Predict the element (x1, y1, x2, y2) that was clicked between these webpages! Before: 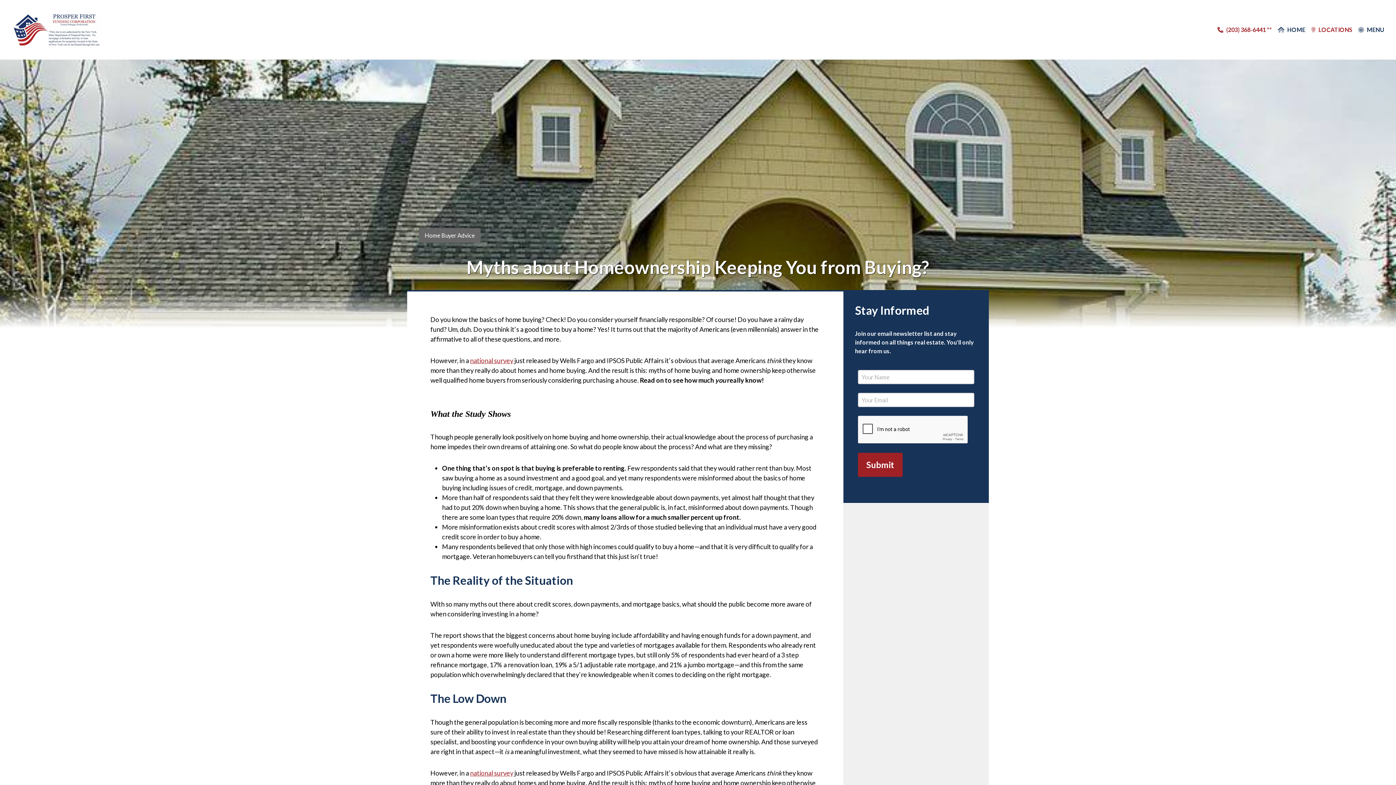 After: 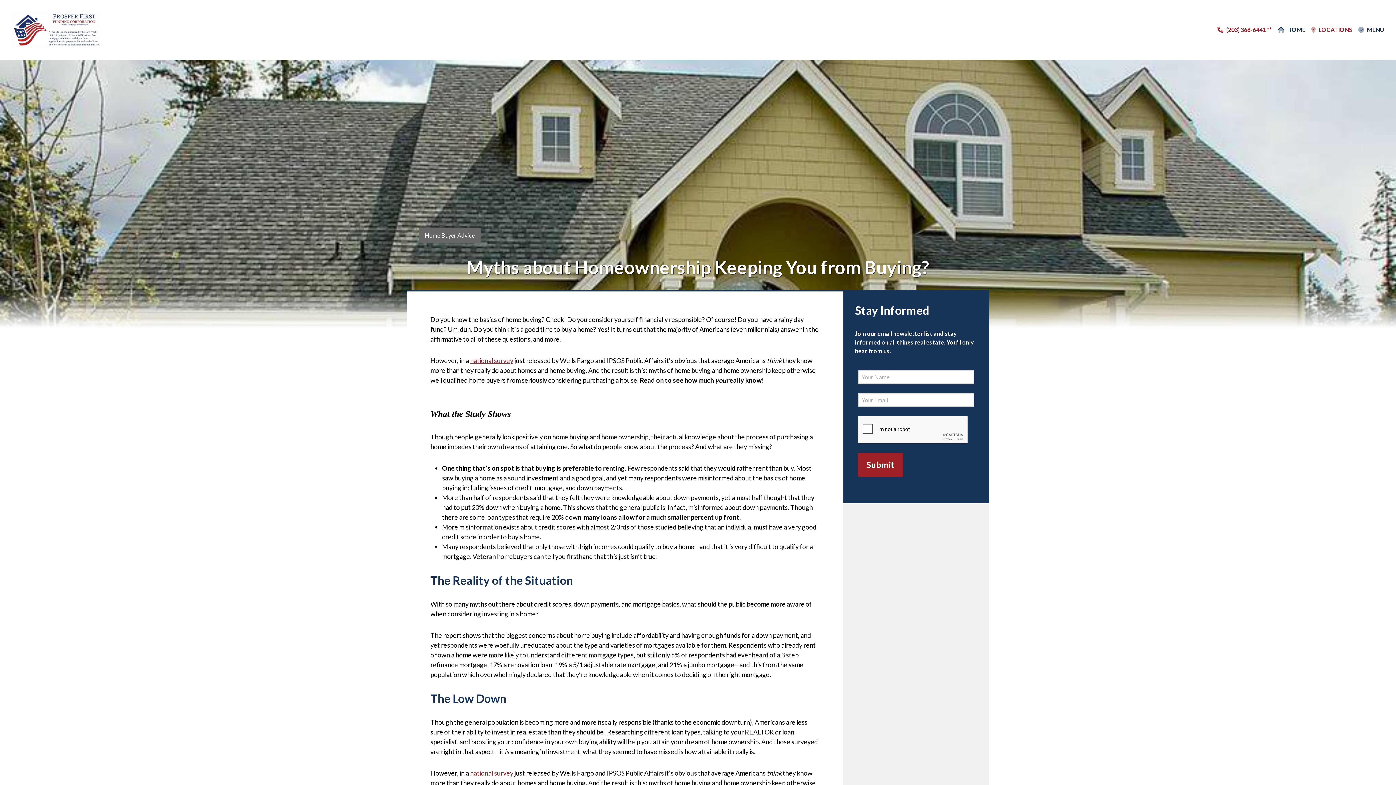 Action: label: (203) 368-6441 ** bbox: (1217, 26, 1272, 33)